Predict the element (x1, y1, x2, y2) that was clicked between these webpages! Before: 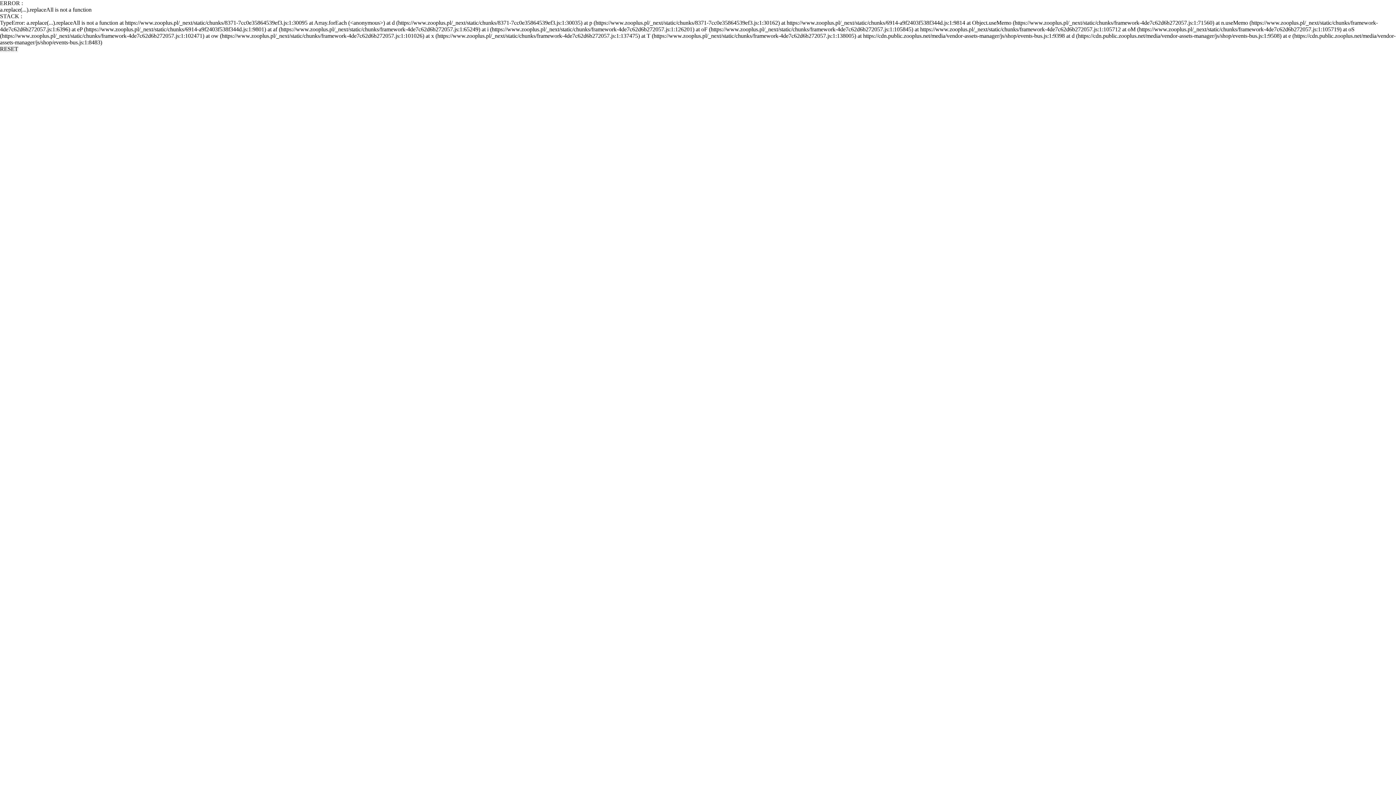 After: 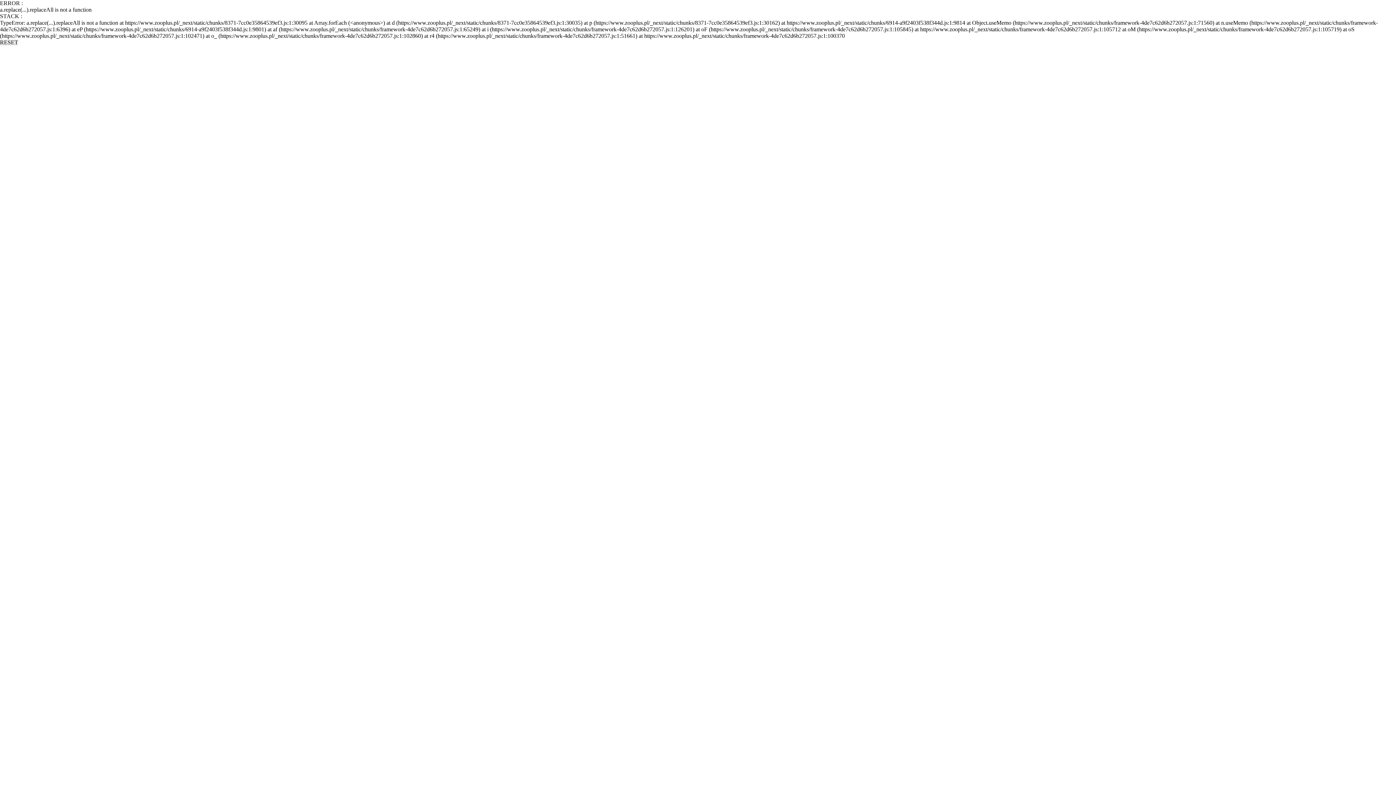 Action: label: RESET bbox: (0, 45, 18, 52)